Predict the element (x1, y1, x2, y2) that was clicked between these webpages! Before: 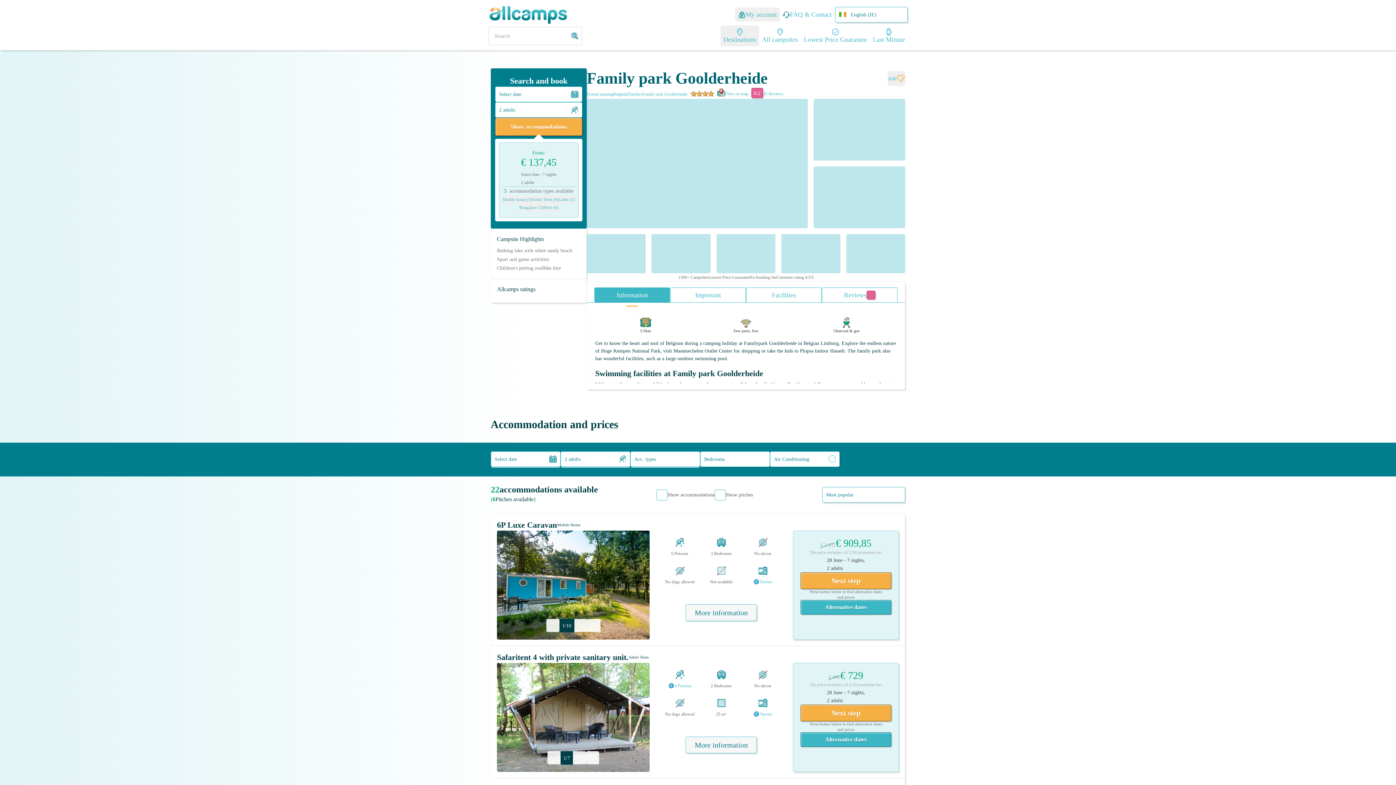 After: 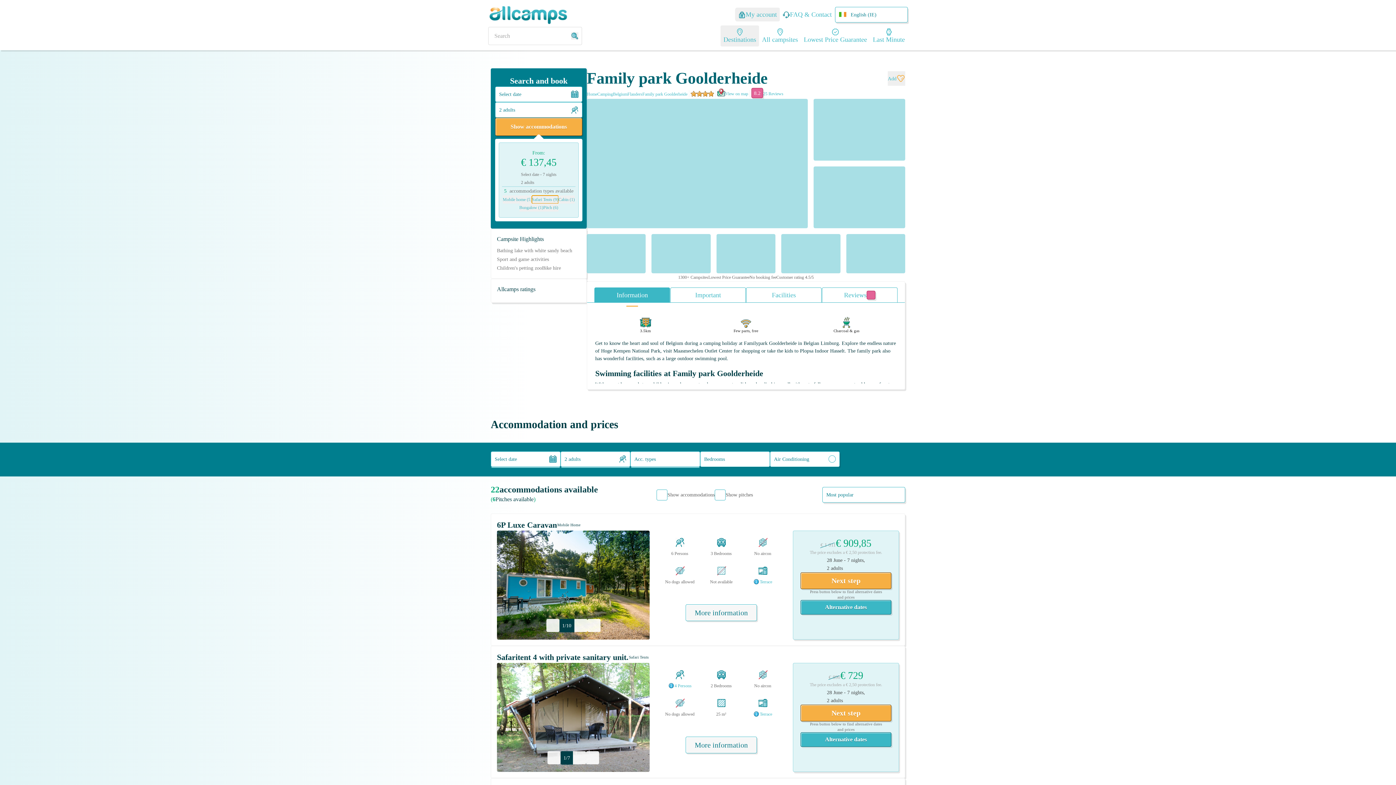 Action: label: Safari Tents (9) bbox: (532, 195, 558, 203)